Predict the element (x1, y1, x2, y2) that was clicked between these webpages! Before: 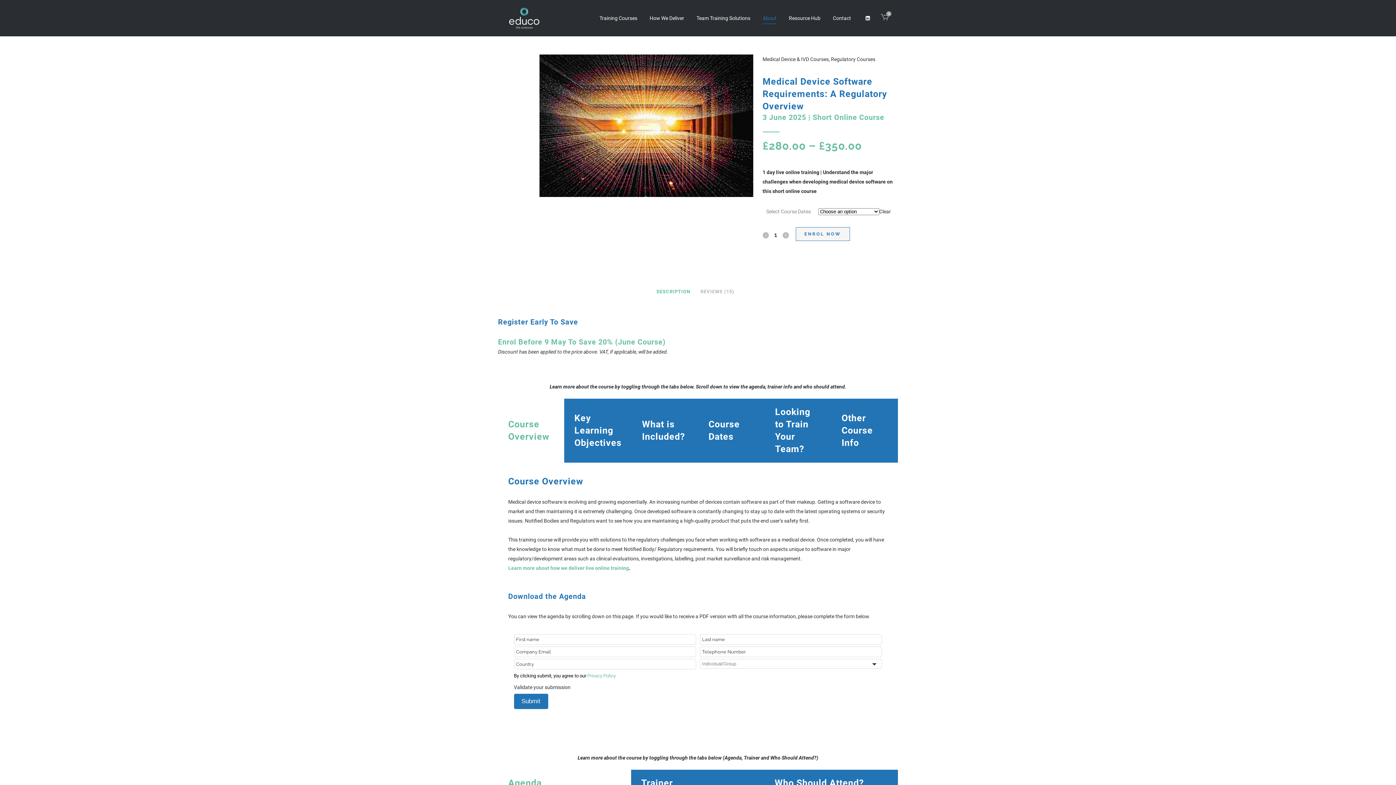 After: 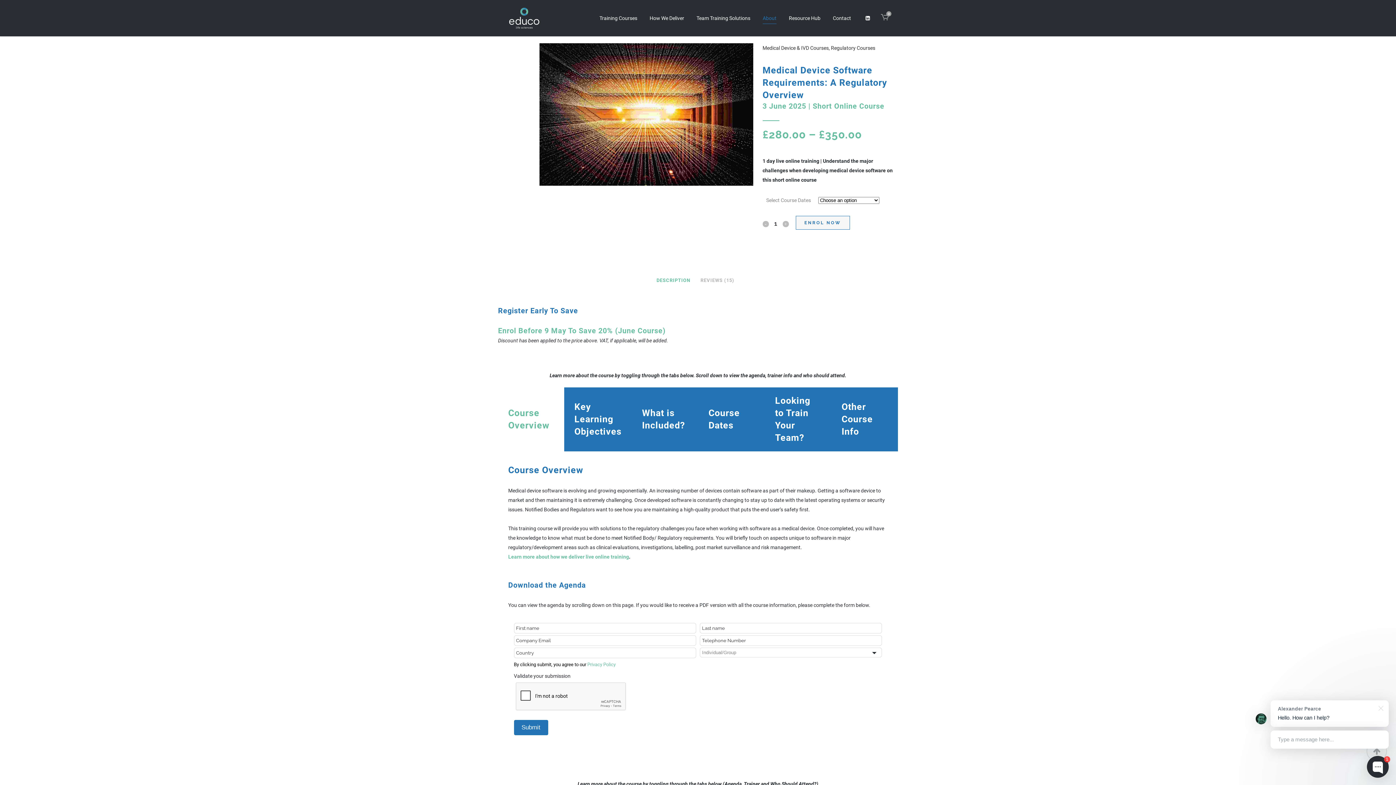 Action: bbox: (631, 770, 764, 797) label: Trainer	